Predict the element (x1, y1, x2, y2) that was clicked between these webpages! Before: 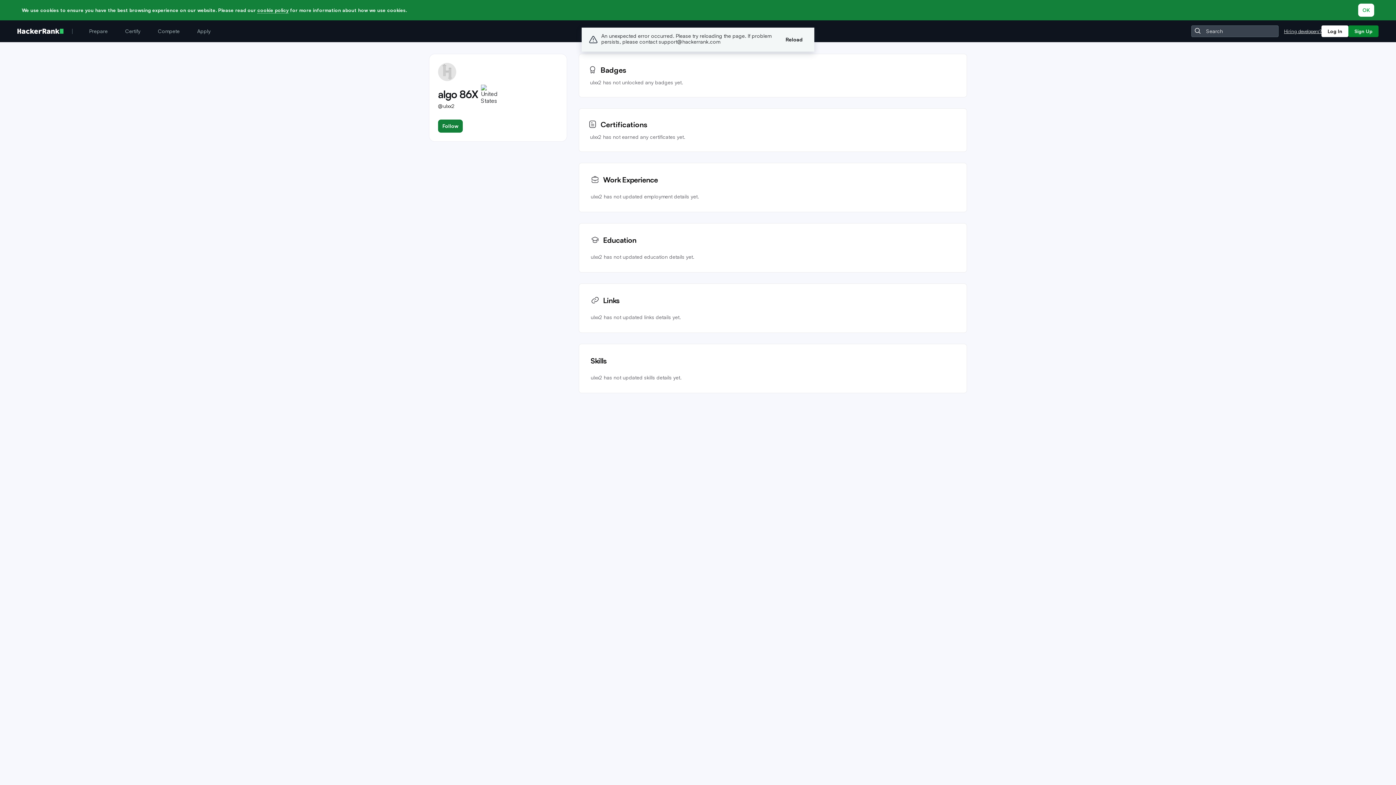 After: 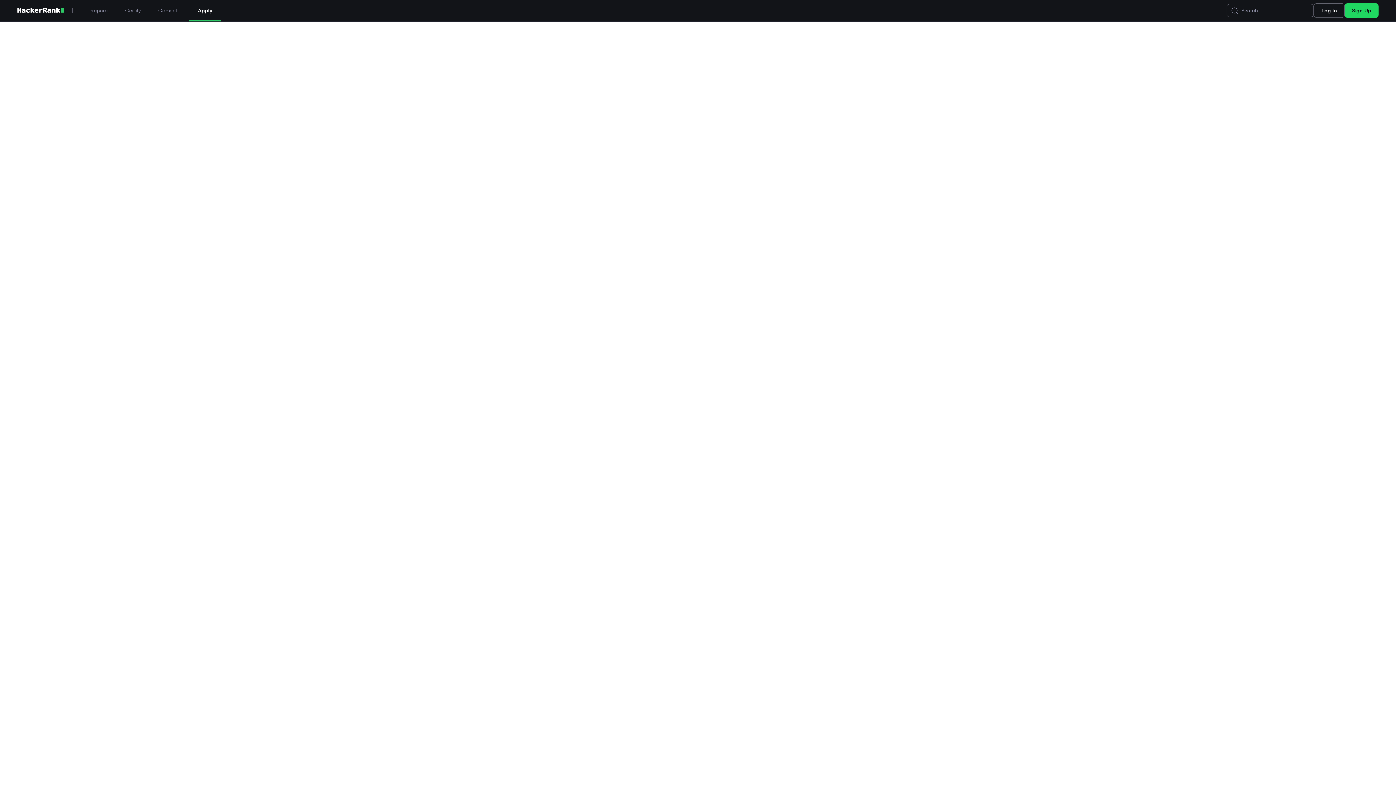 Action: label: Apply bbox: (188, 20, 219, 42)